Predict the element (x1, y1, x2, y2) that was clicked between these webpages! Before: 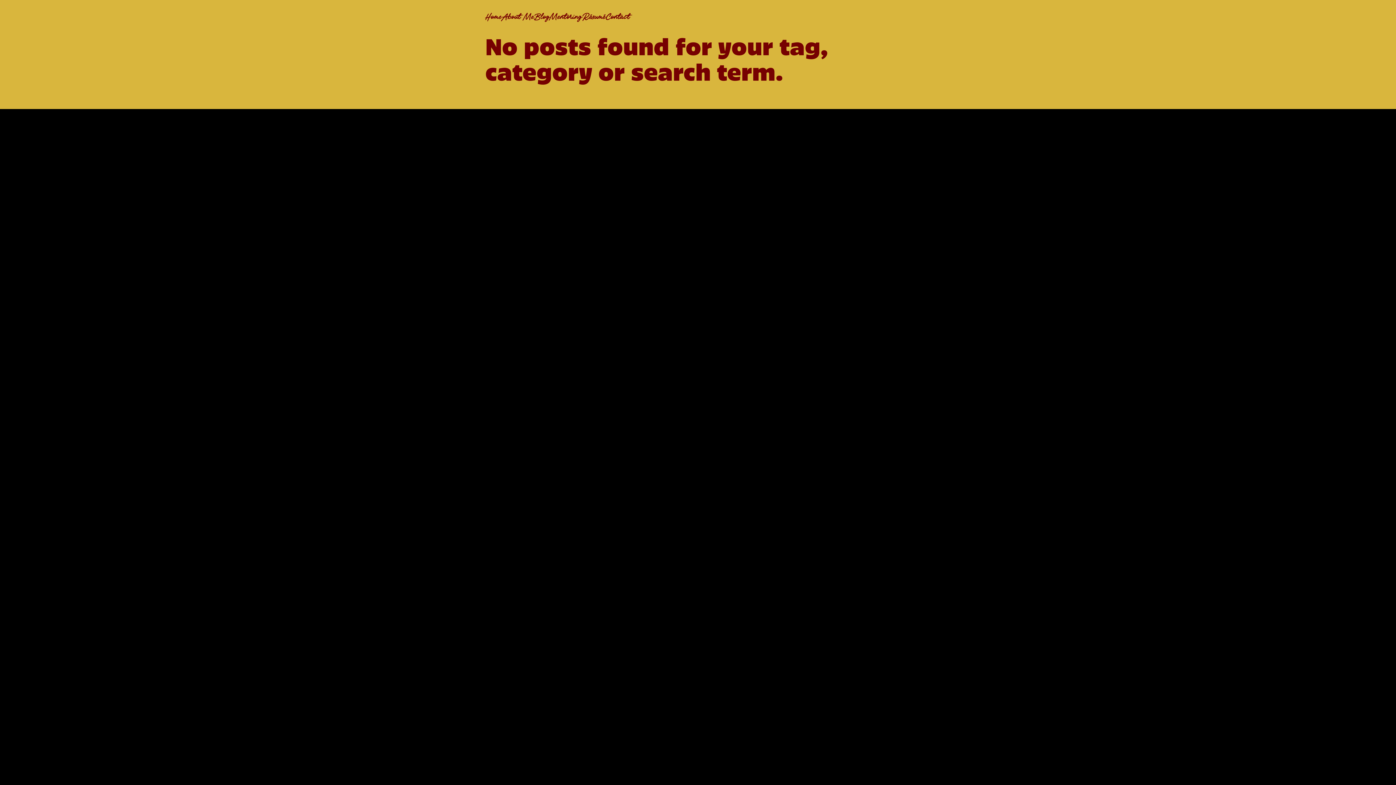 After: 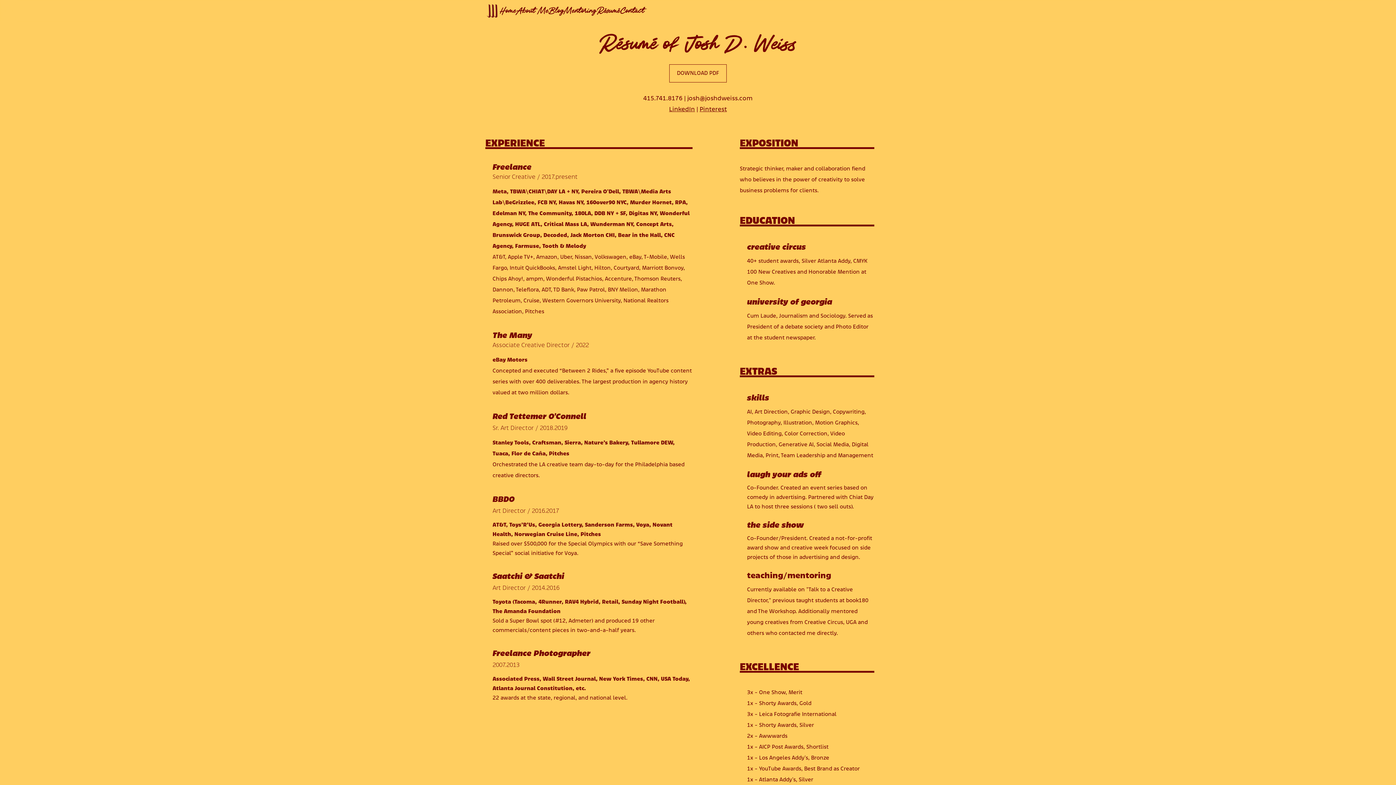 Action: label: Résumé bbox: (582, 10, 605, 23)